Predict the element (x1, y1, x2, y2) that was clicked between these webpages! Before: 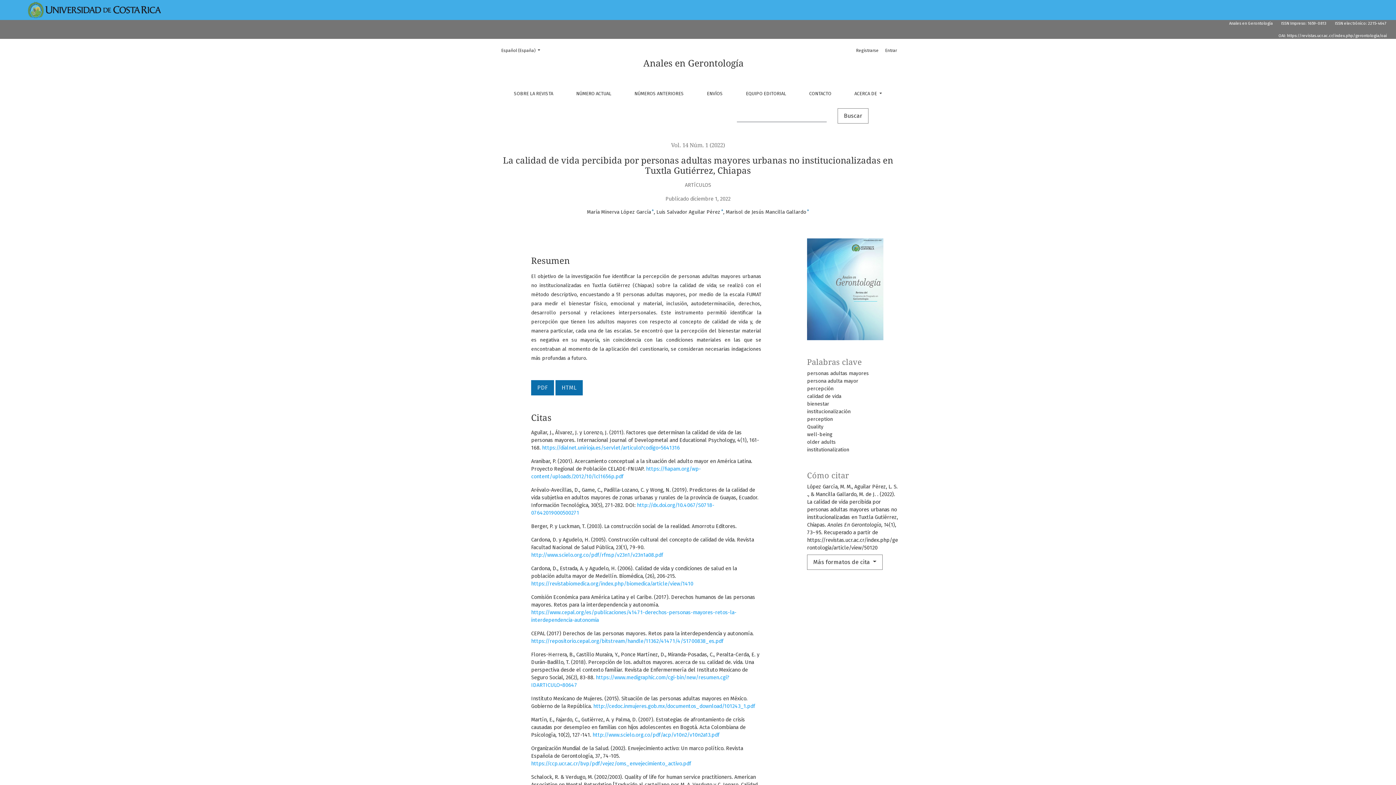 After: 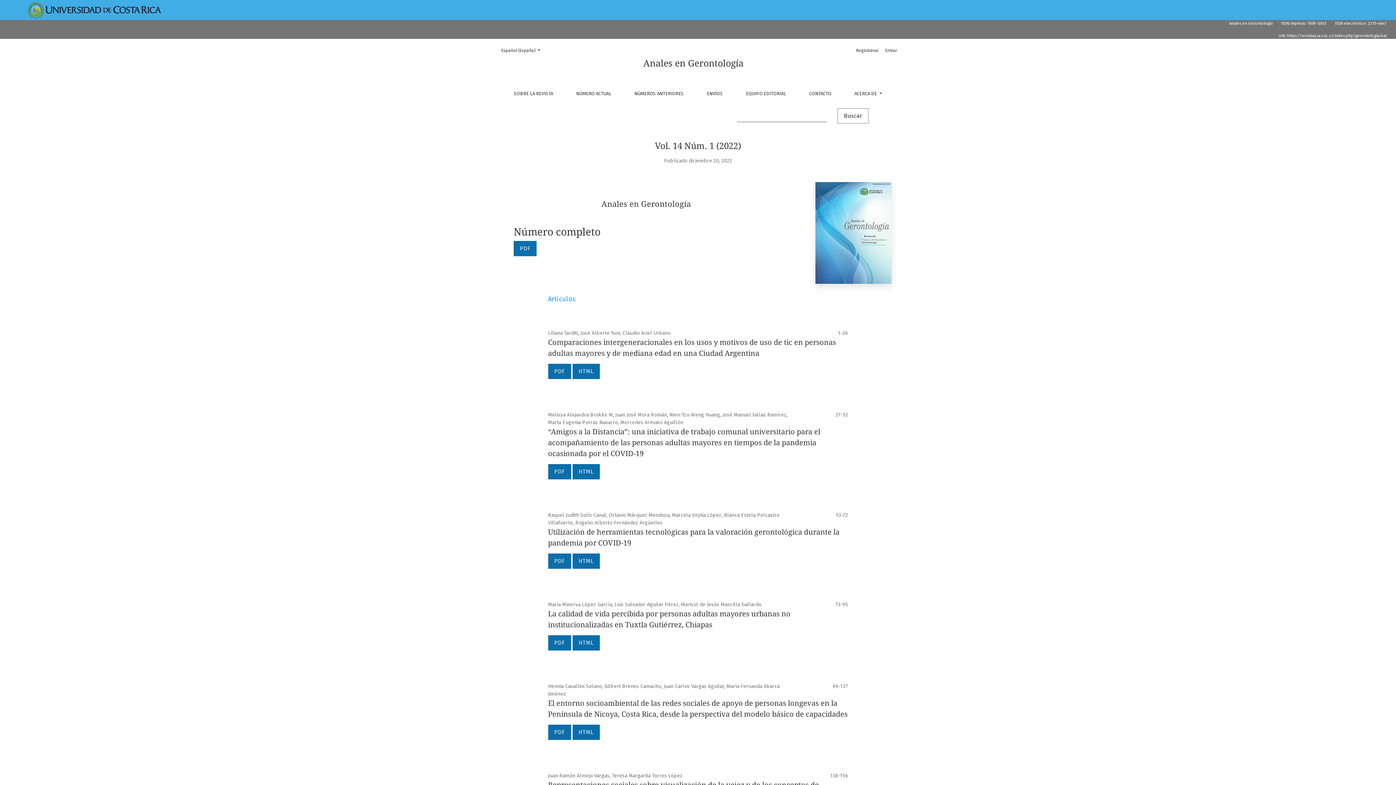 Action: bbox: (807, 285, 883, 292)